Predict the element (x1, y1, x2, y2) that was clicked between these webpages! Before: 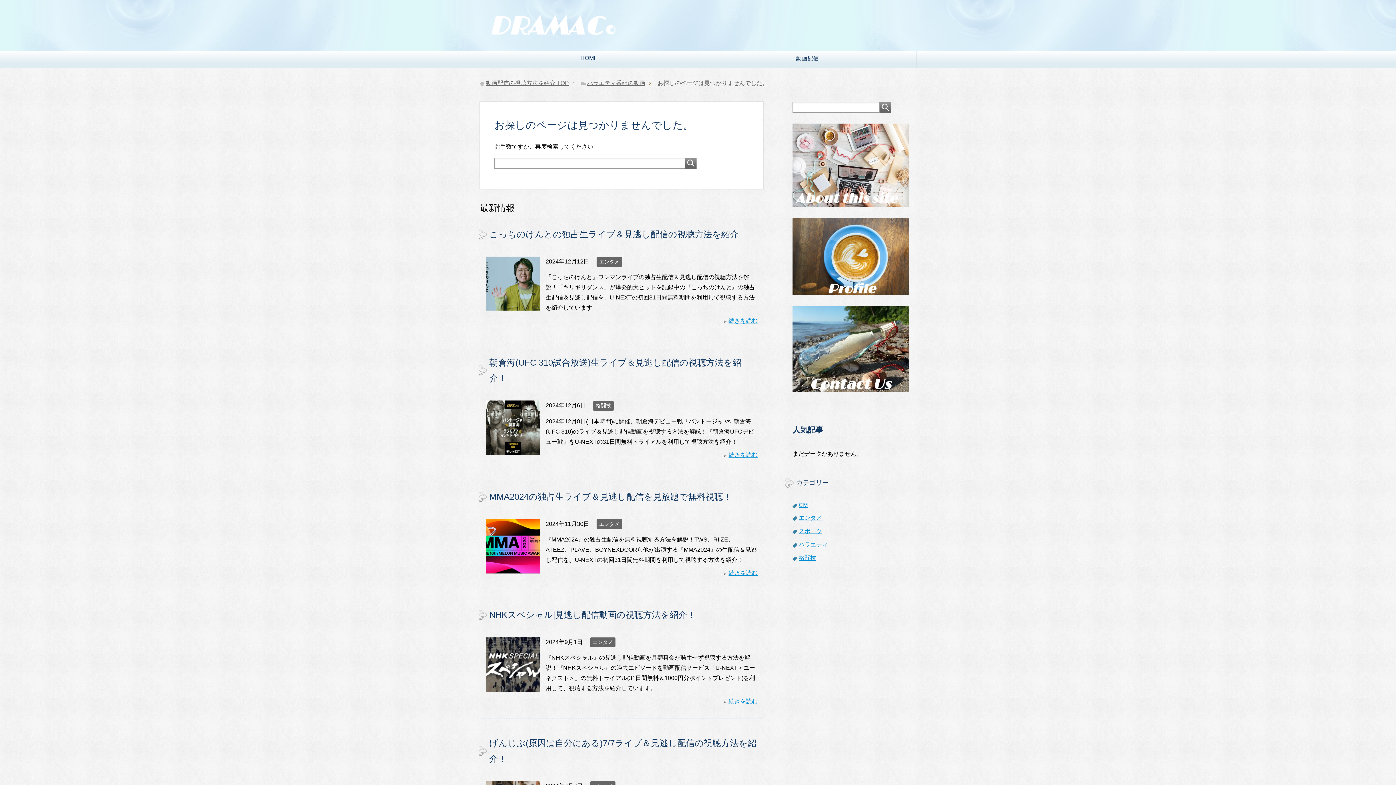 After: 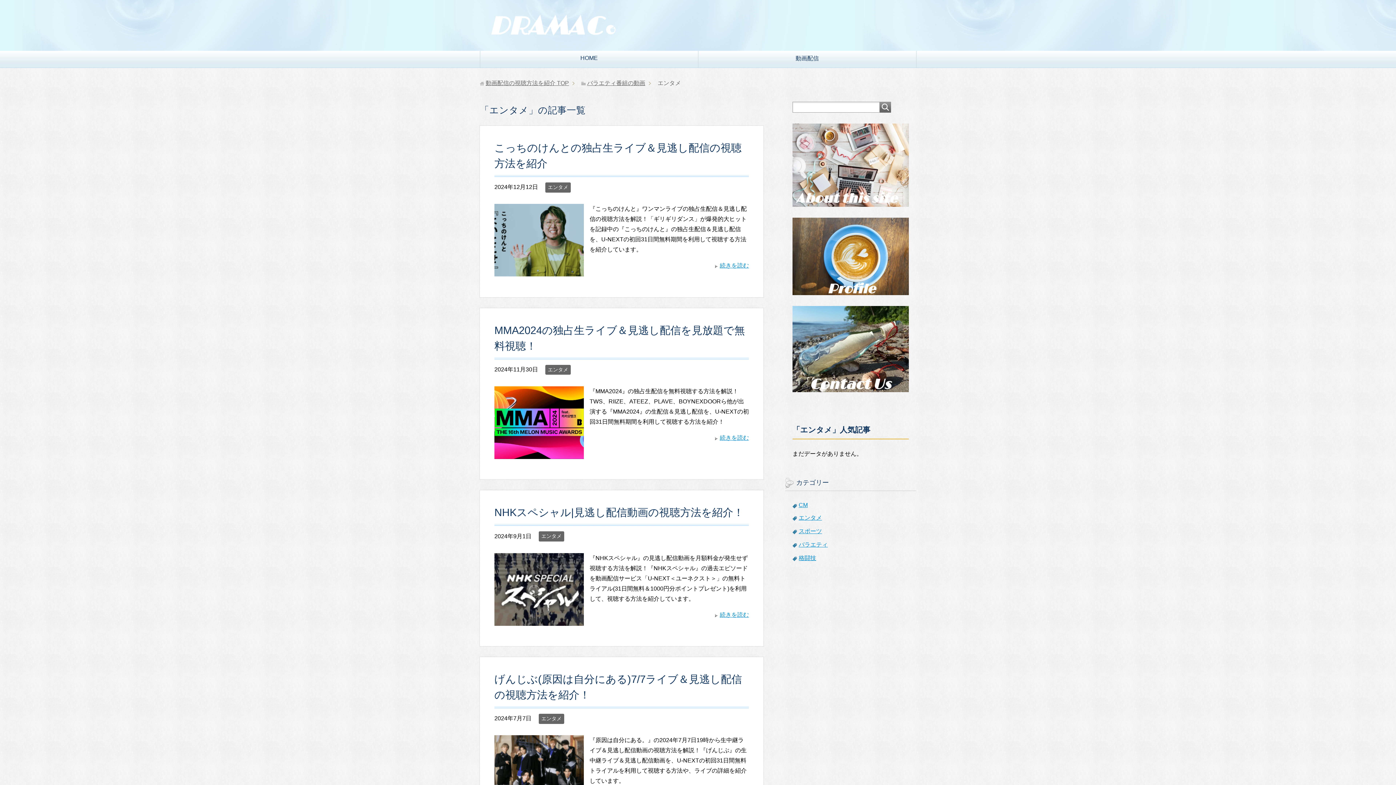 Action: label: エンタメ bbox: (596, 256, 622, 267)